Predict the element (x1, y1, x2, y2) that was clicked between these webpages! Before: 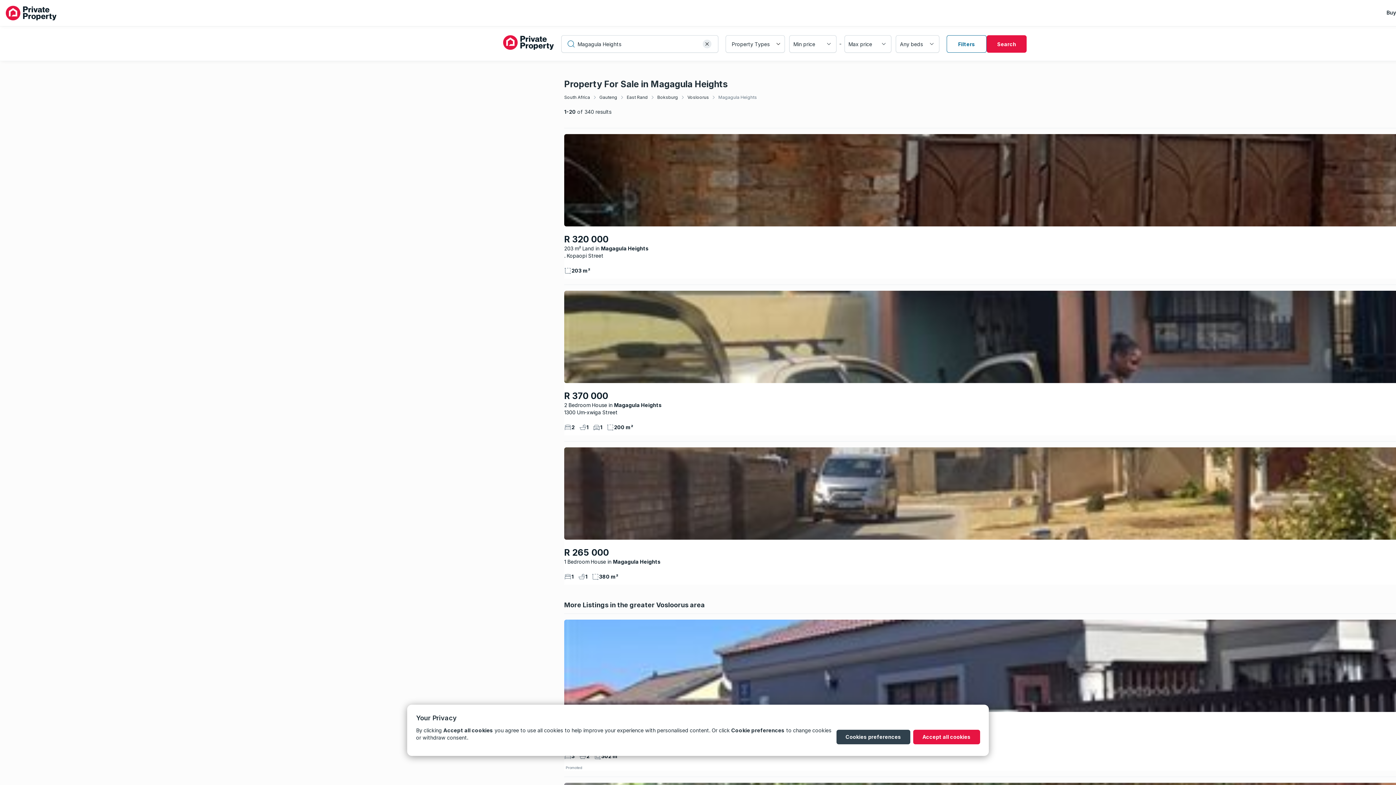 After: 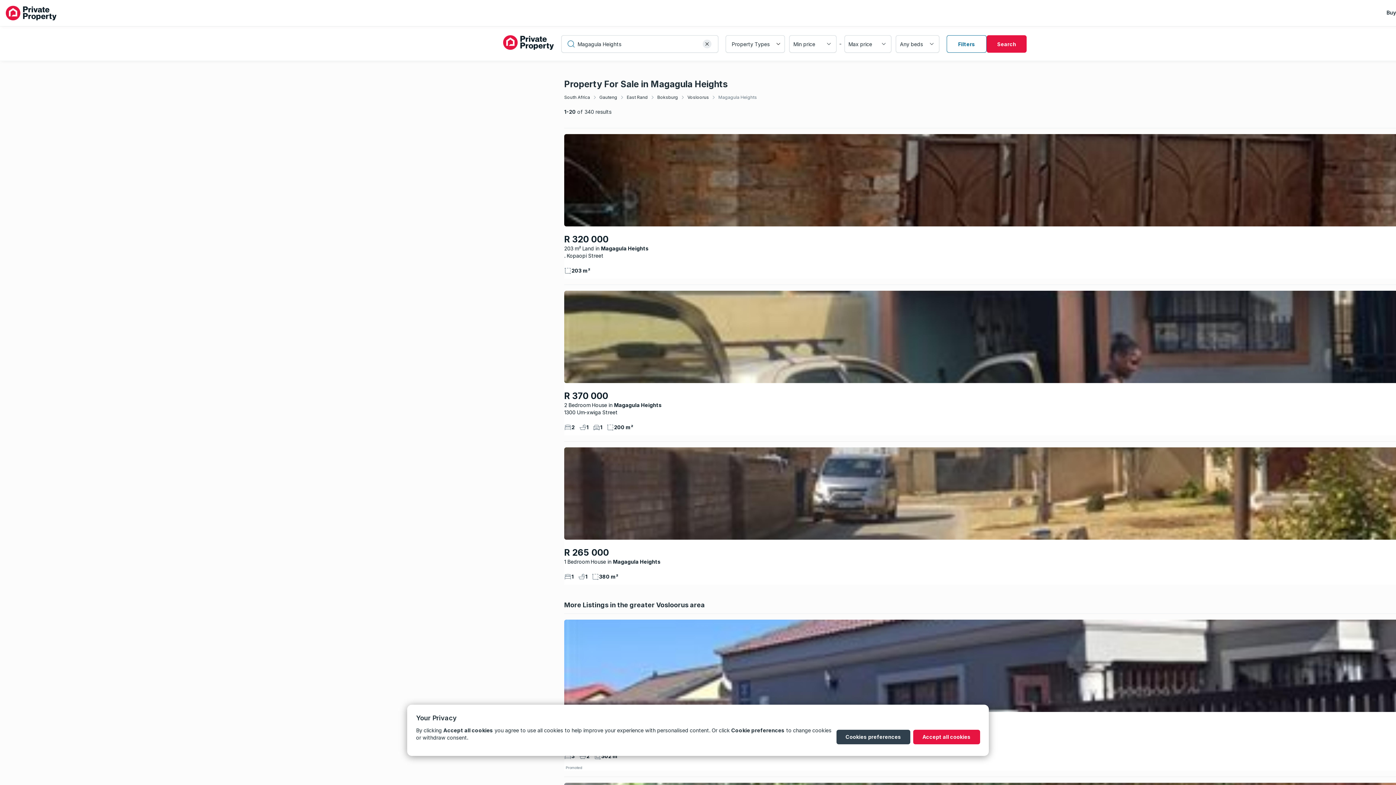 Action: label: Magagula Heights bbox: (718, 94, 757, 100)